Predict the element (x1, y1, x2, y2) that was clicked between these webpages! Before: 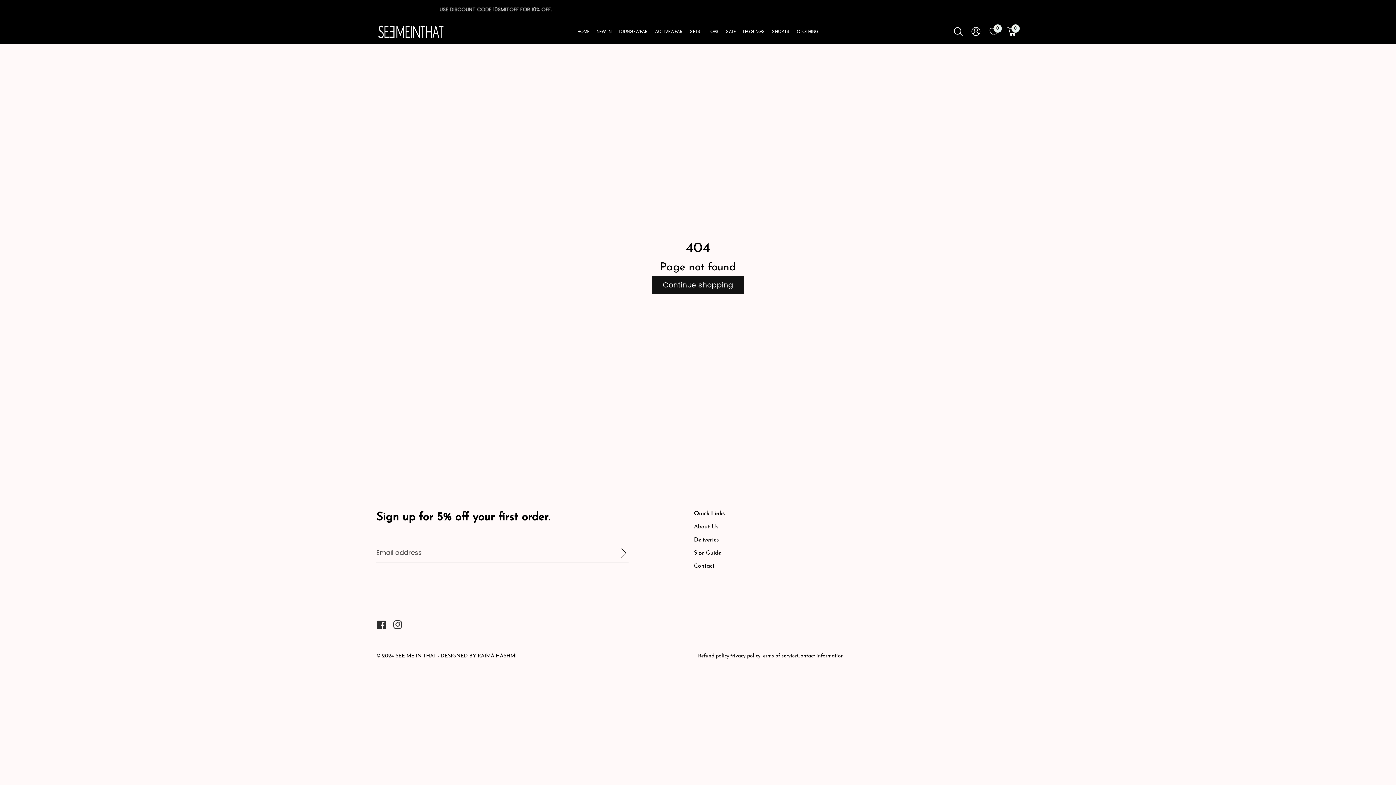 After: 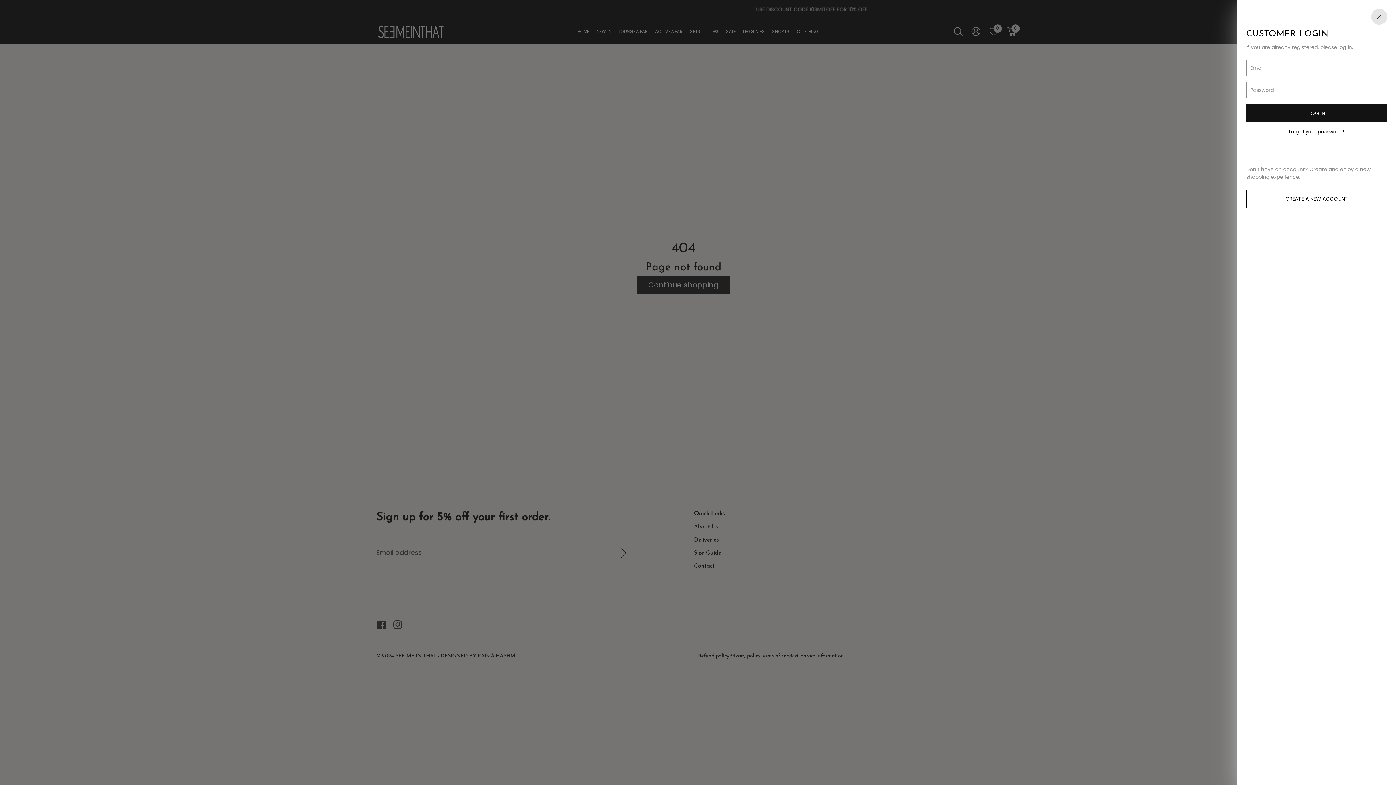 Action: bbox: (971, 26, 981, 36) label: Log in